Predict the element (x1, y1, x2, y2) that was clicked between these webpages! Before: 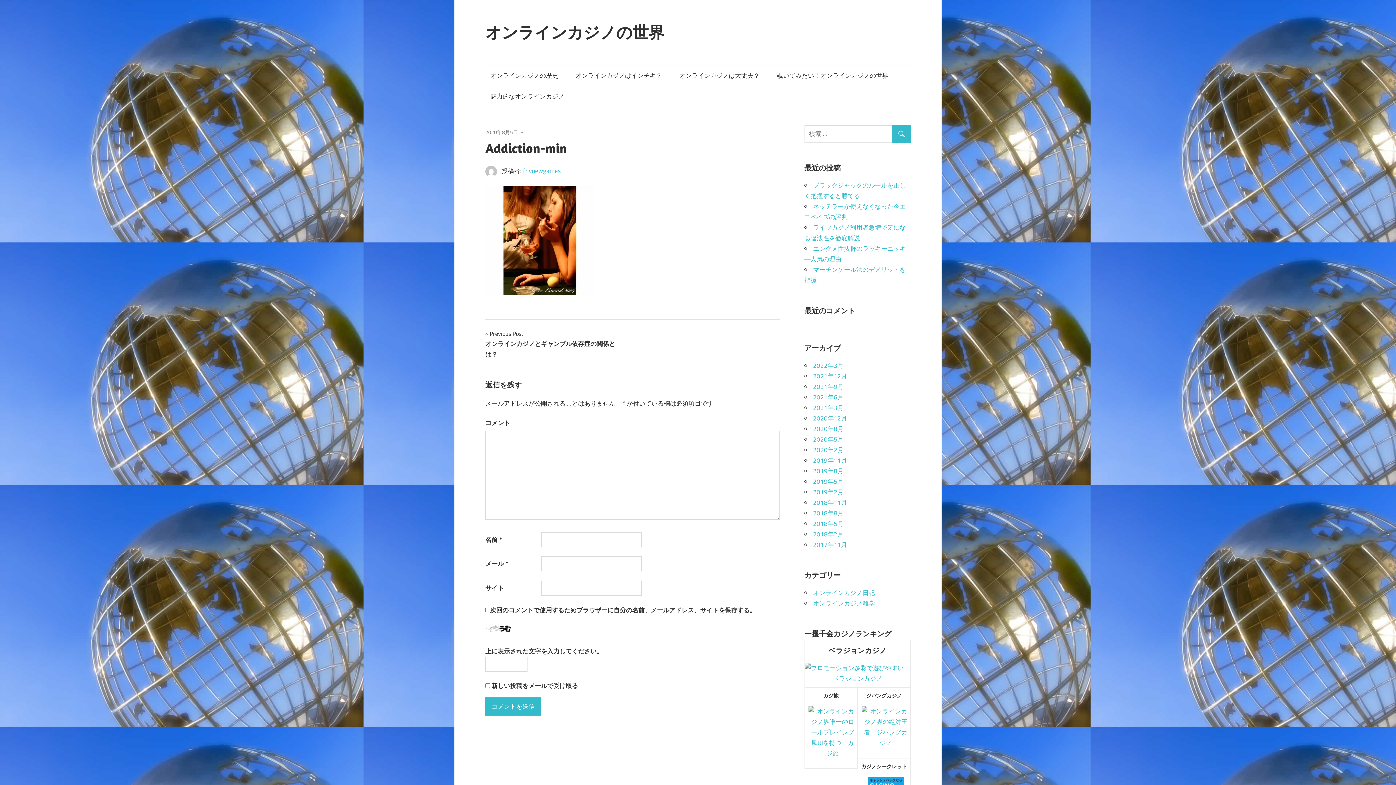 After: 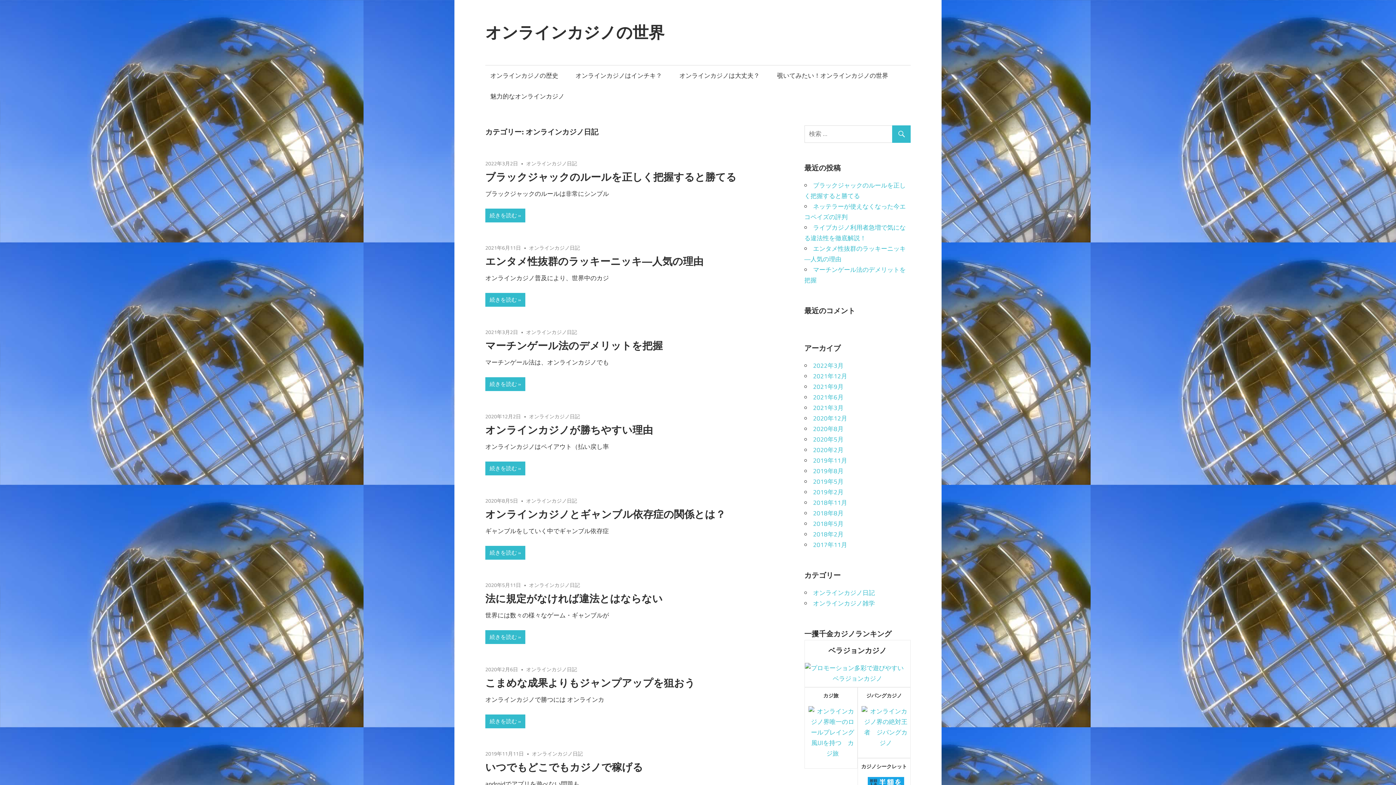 Action: bbox: (813, 588, 875, 597) label: オンラインカジノ日記